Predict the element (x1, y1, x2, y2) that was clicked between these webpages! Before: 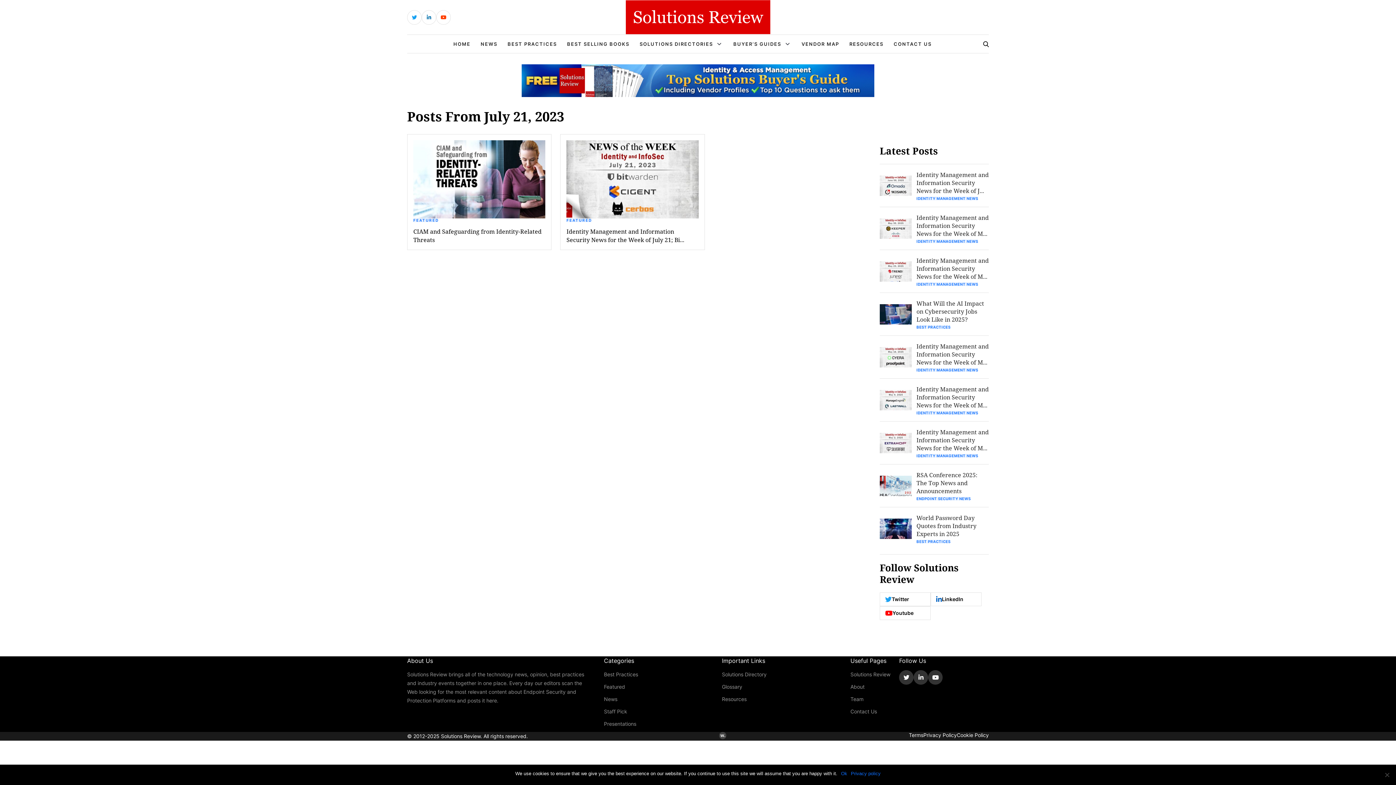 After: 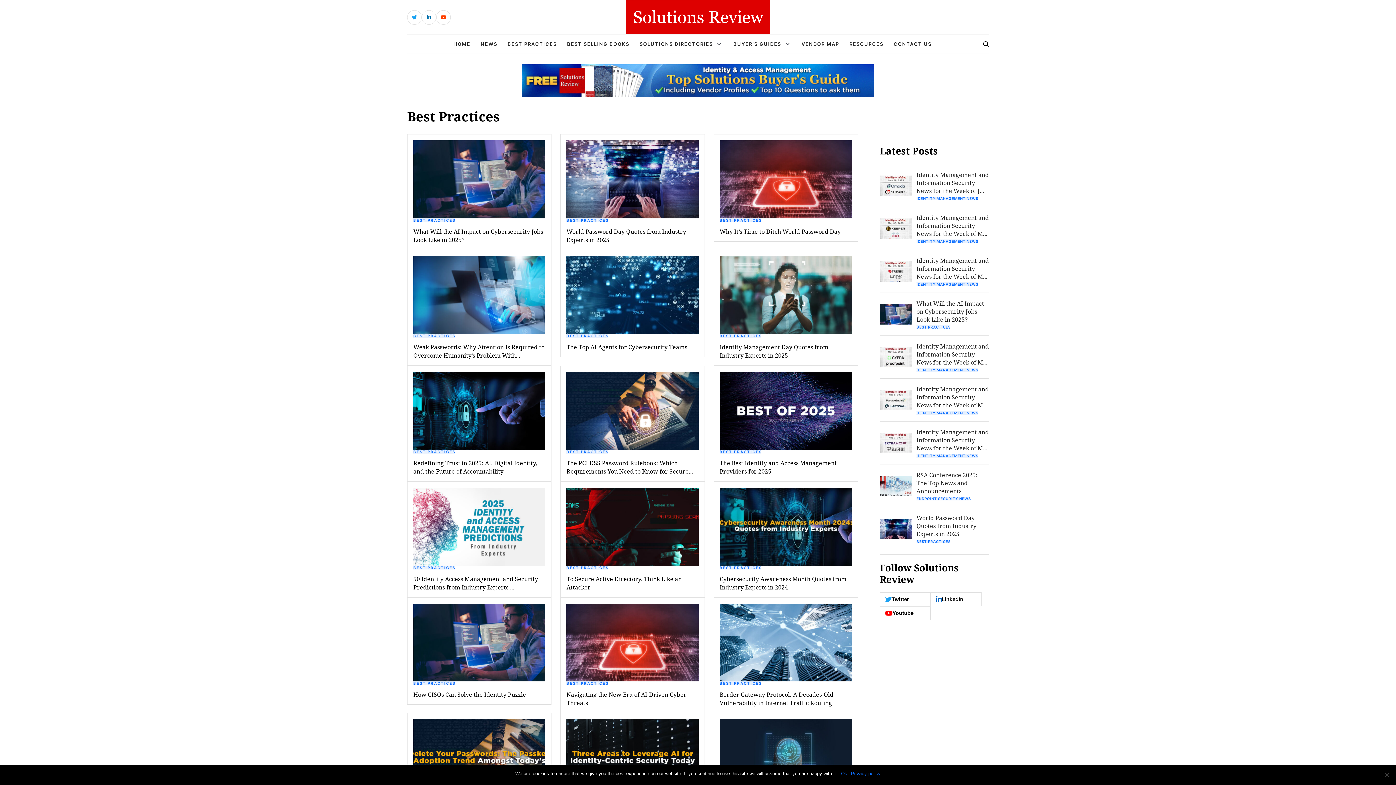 Action: label: BEST PRACTICES bbox: (507, 40, 557, 47)